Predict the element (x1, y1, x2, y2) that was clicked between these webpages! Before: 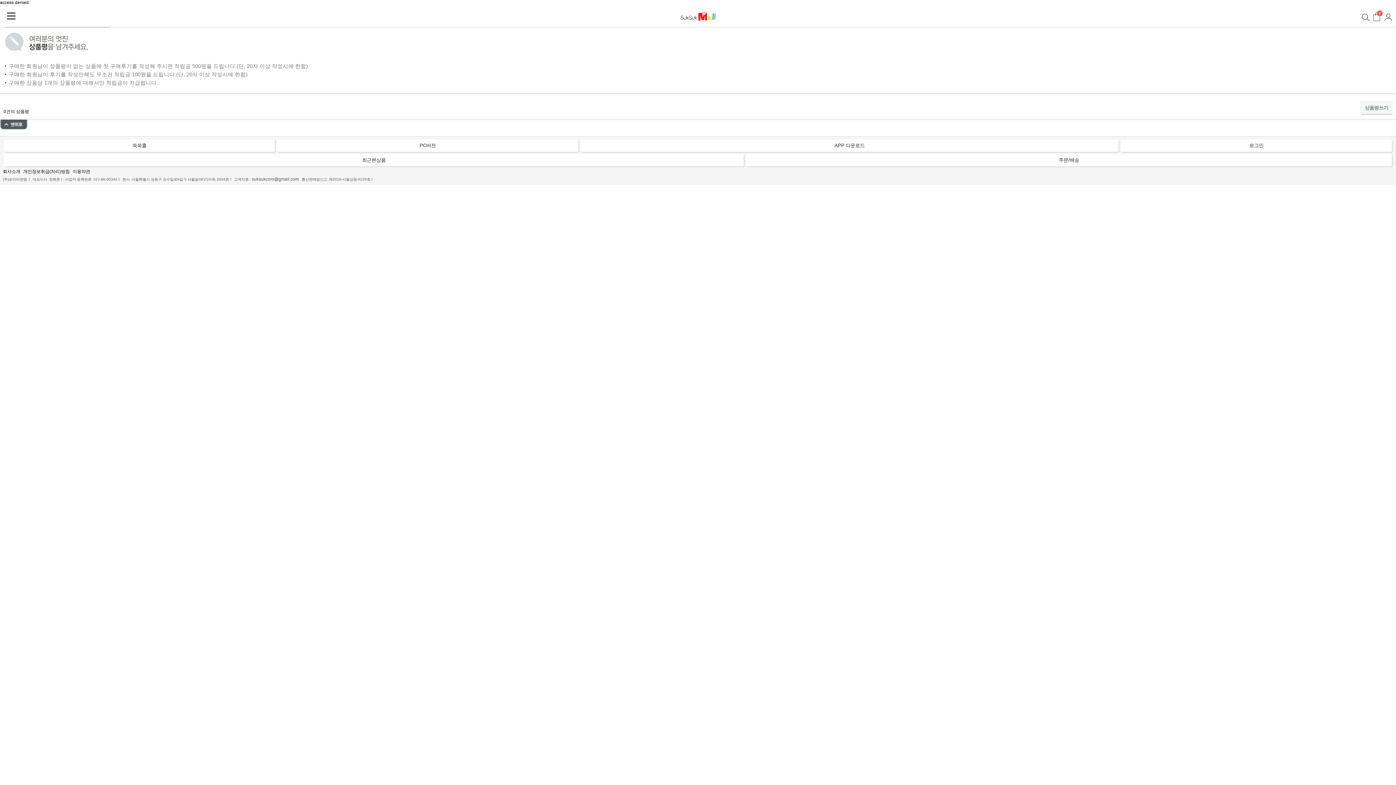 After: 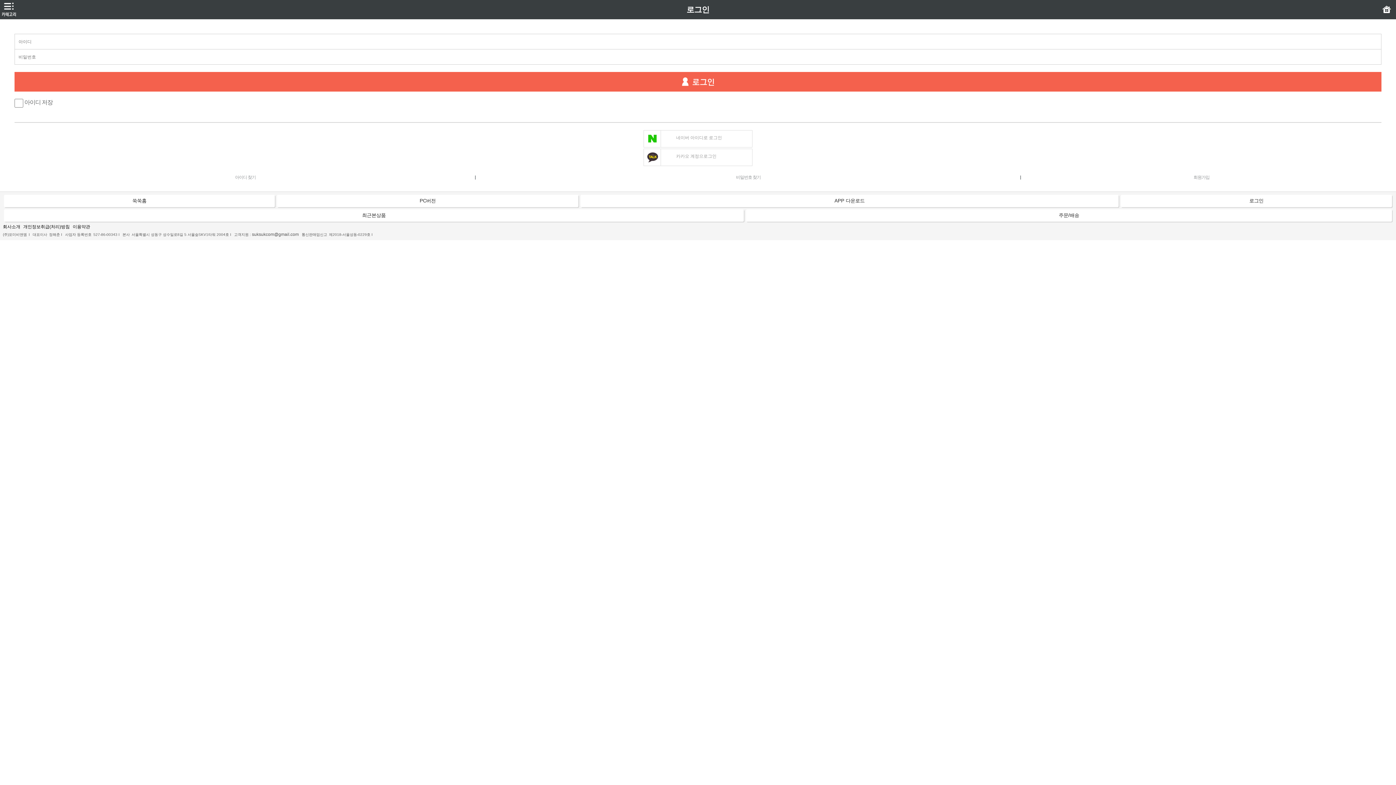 Action: label: 로그인 bbox: (1121, 139, 1392, 152)